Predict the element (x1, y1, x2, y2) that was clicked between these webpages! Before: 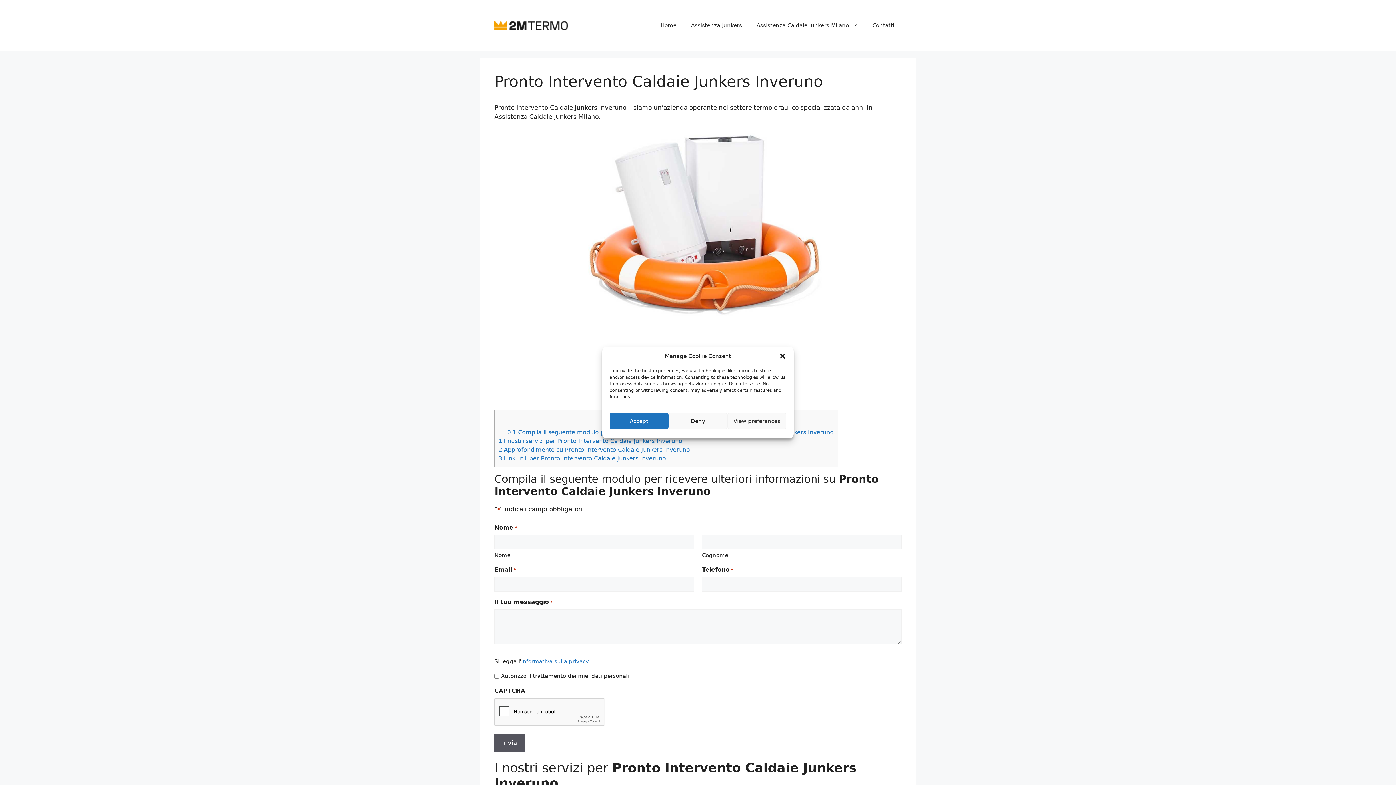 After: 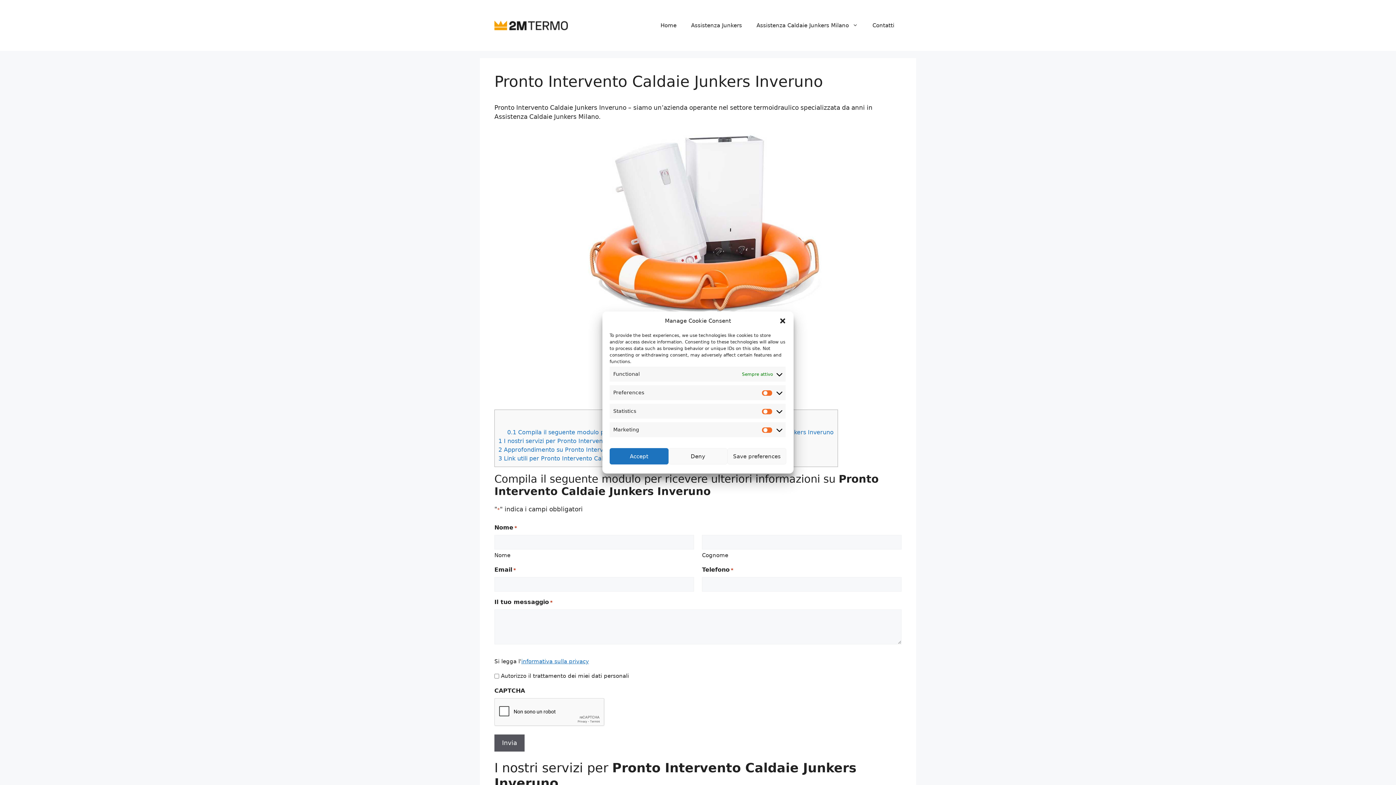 Action: label: View preferences bbox: (727, 413, 786, 429)